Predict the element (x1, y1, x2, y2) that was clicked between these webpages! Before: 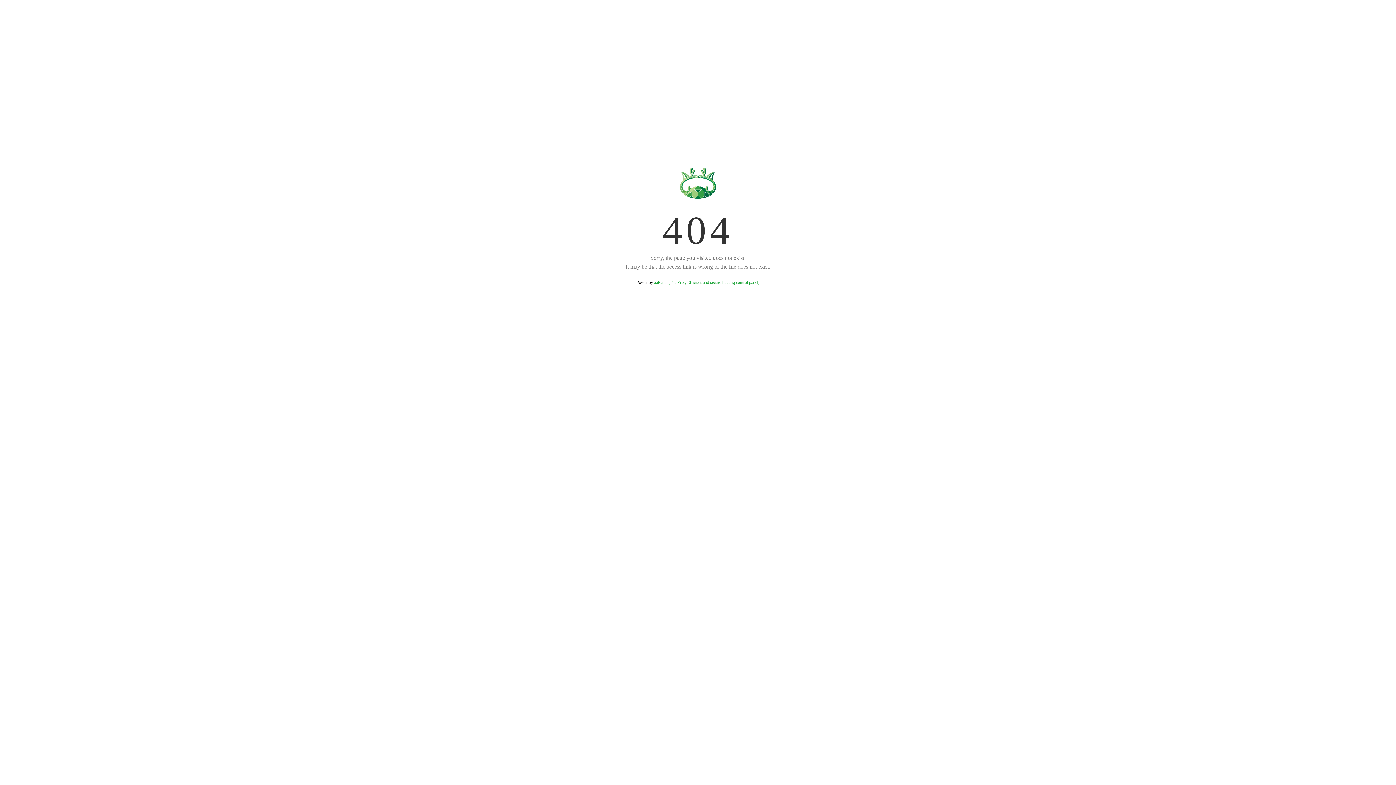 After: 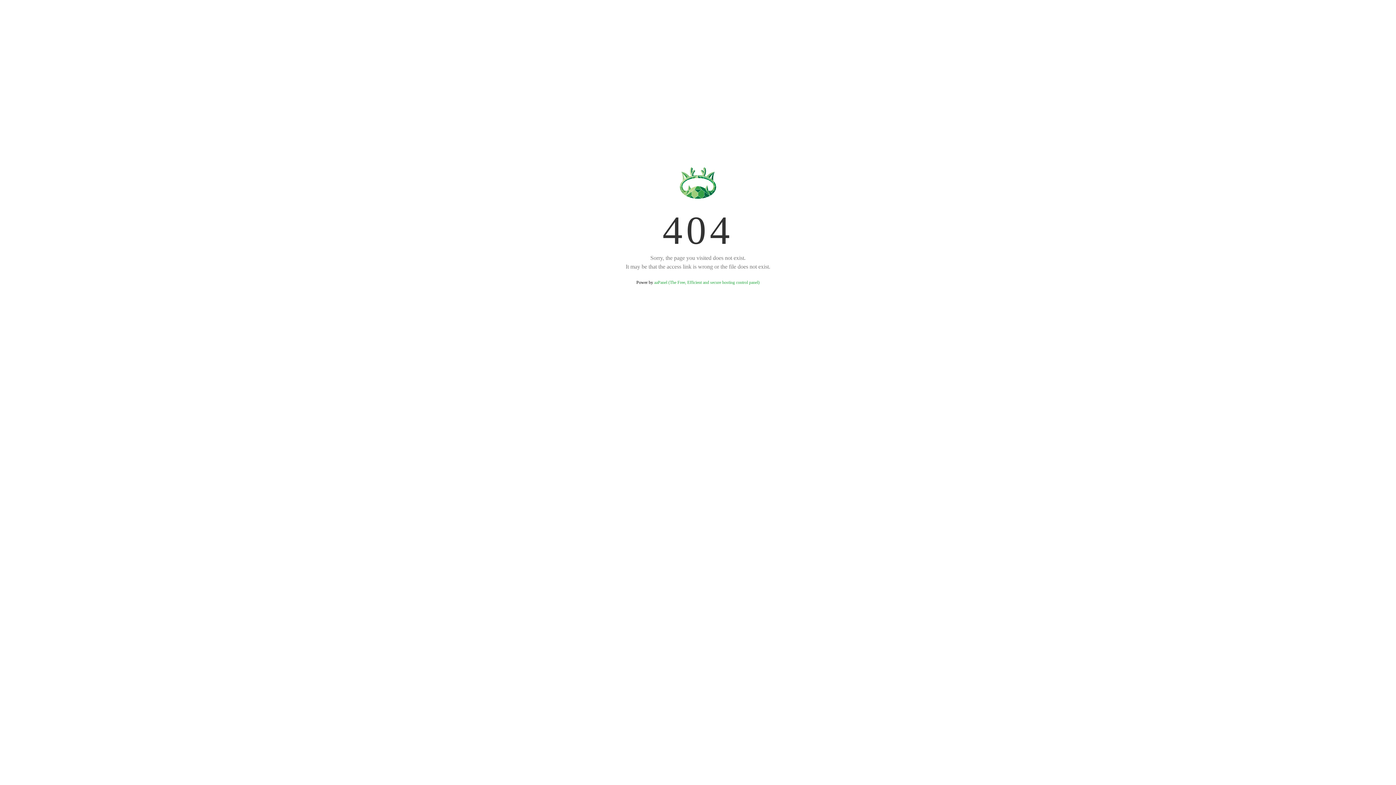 Action: label: aaPanel (The Free, Efficient and secure hosting control panel) bbox: (654, 280, 759, 285)